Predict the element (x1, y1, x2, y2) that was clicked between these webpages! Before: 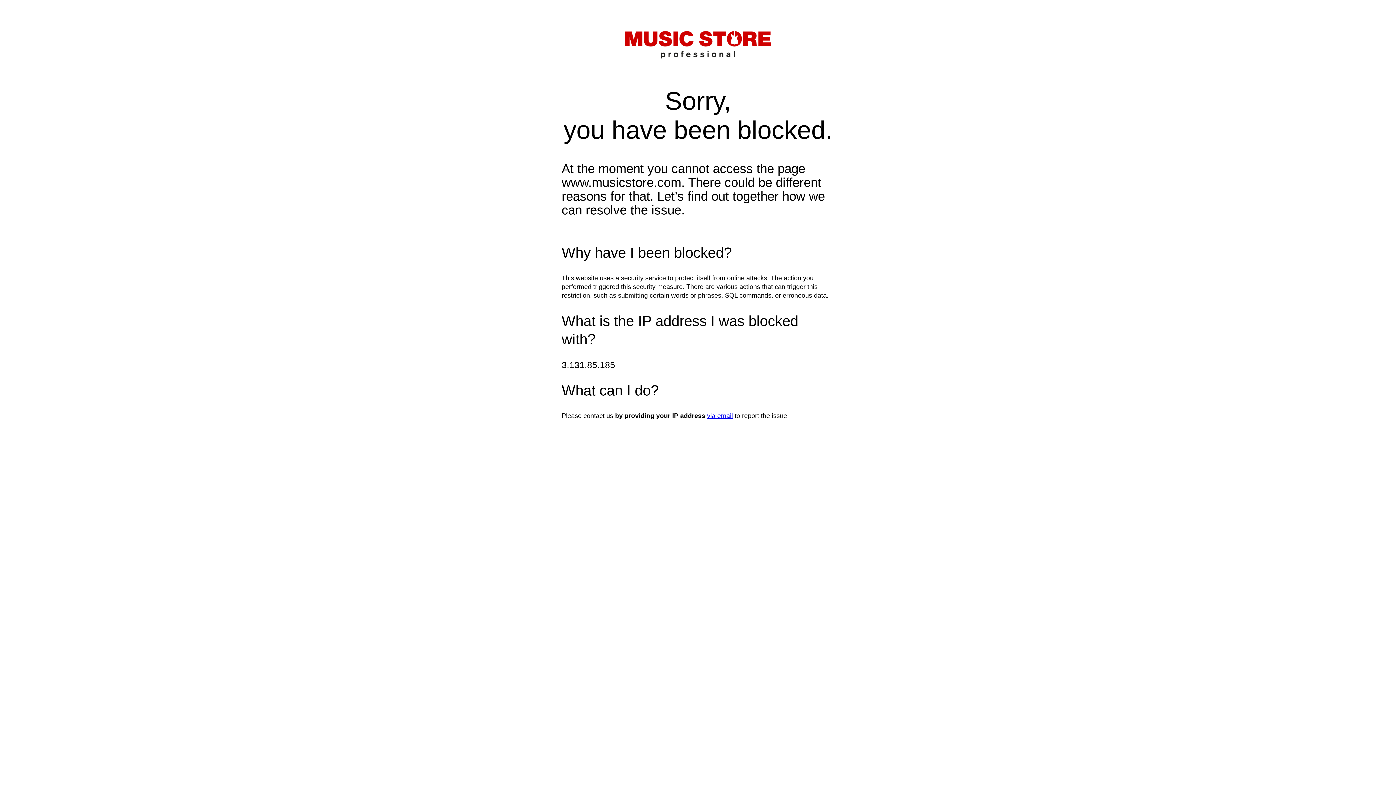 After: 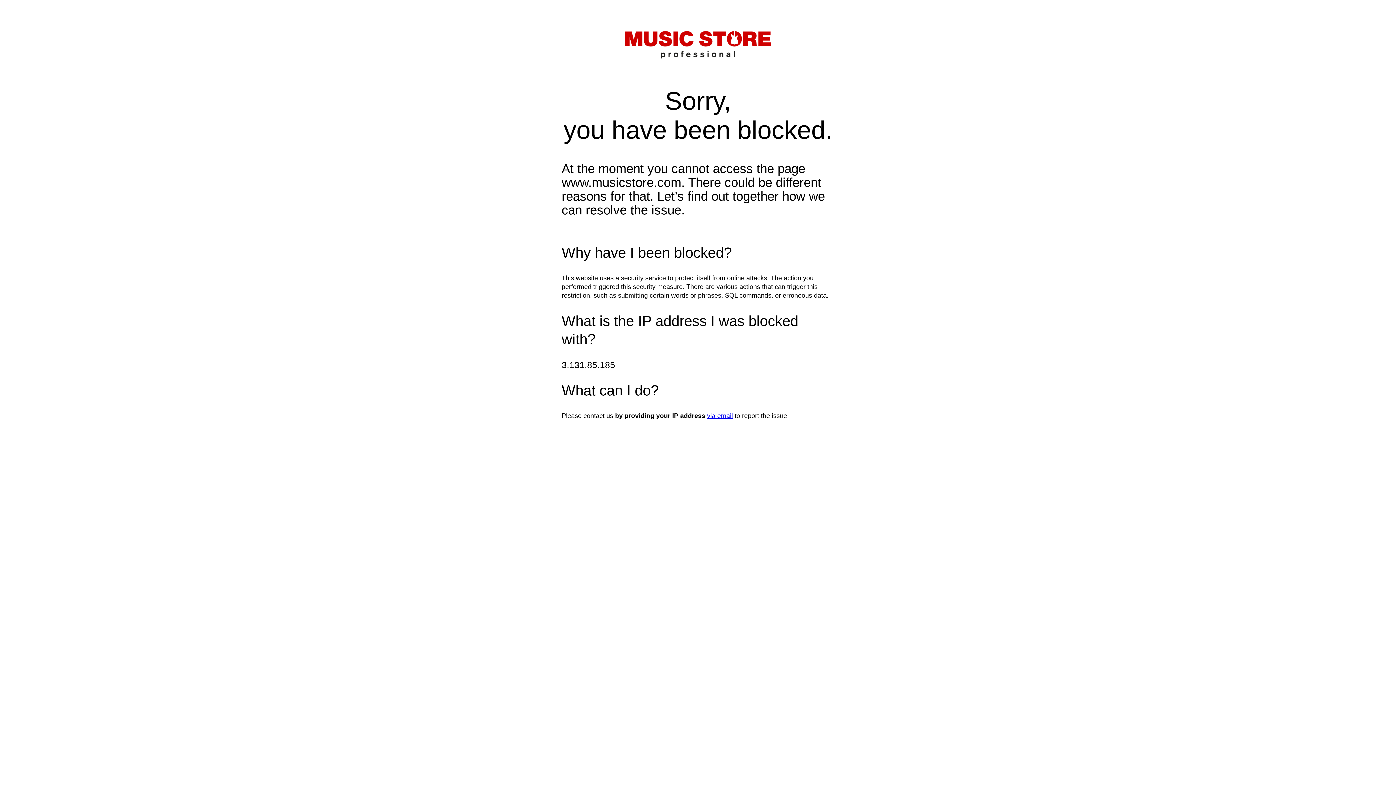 Action: bbox: (707, 412, 733, 419) label: via email